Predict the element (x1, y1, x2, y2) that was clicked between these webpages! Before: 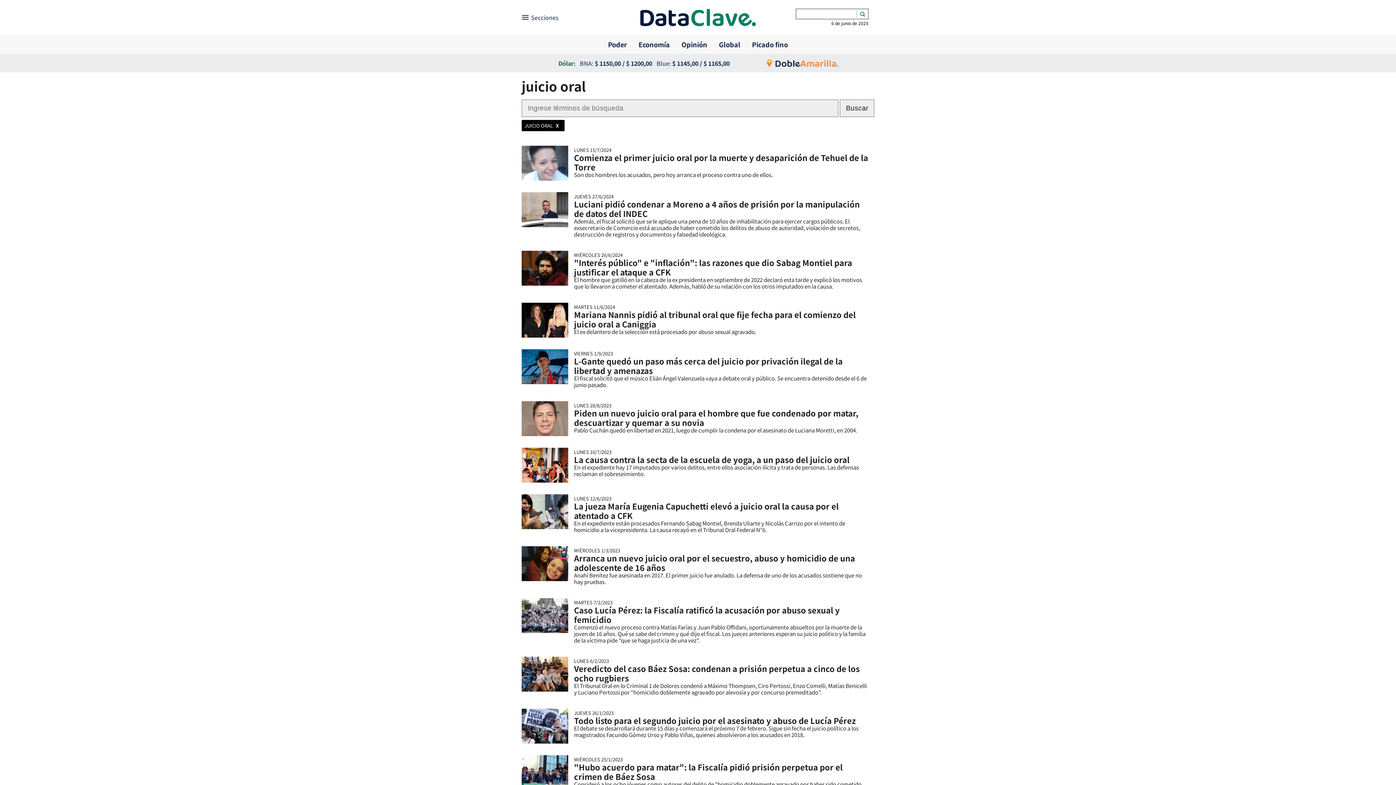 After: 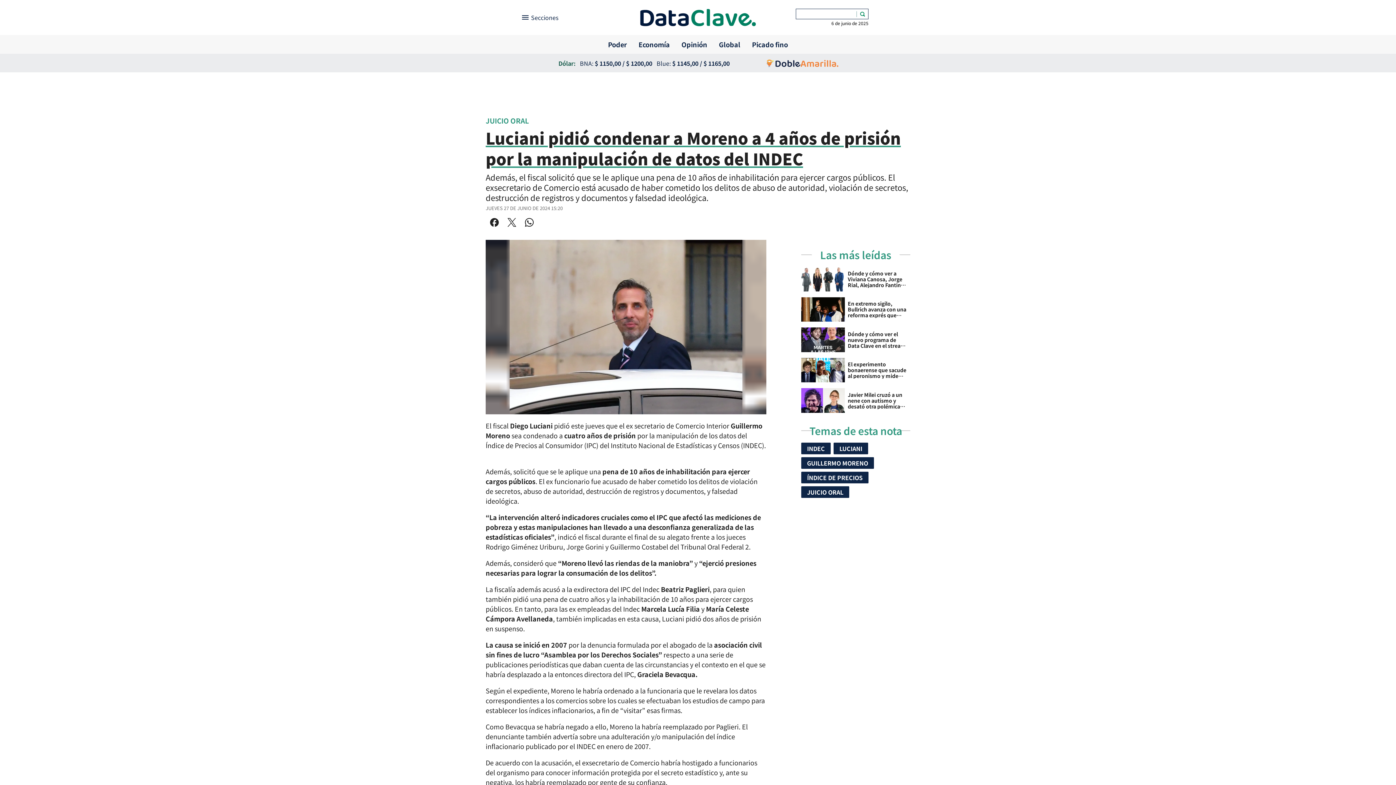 Action: bbox: (521, 192, 874, 239) label: JUEVES 27/6/2024
Luciani pidió condenar a Moreno a 4 años de prisión por la manipulación de datos del INDEC
Además, el fiscal solicitó que se le aplique una pena de 10 años de inhabilitación para ejercer cargos públicos. El exsecretario de Comercio está acusado de haber cometido los delitos de abuso de autoridad, violación de secretos, destrucción de registros y documentos y falsedad ideológica.